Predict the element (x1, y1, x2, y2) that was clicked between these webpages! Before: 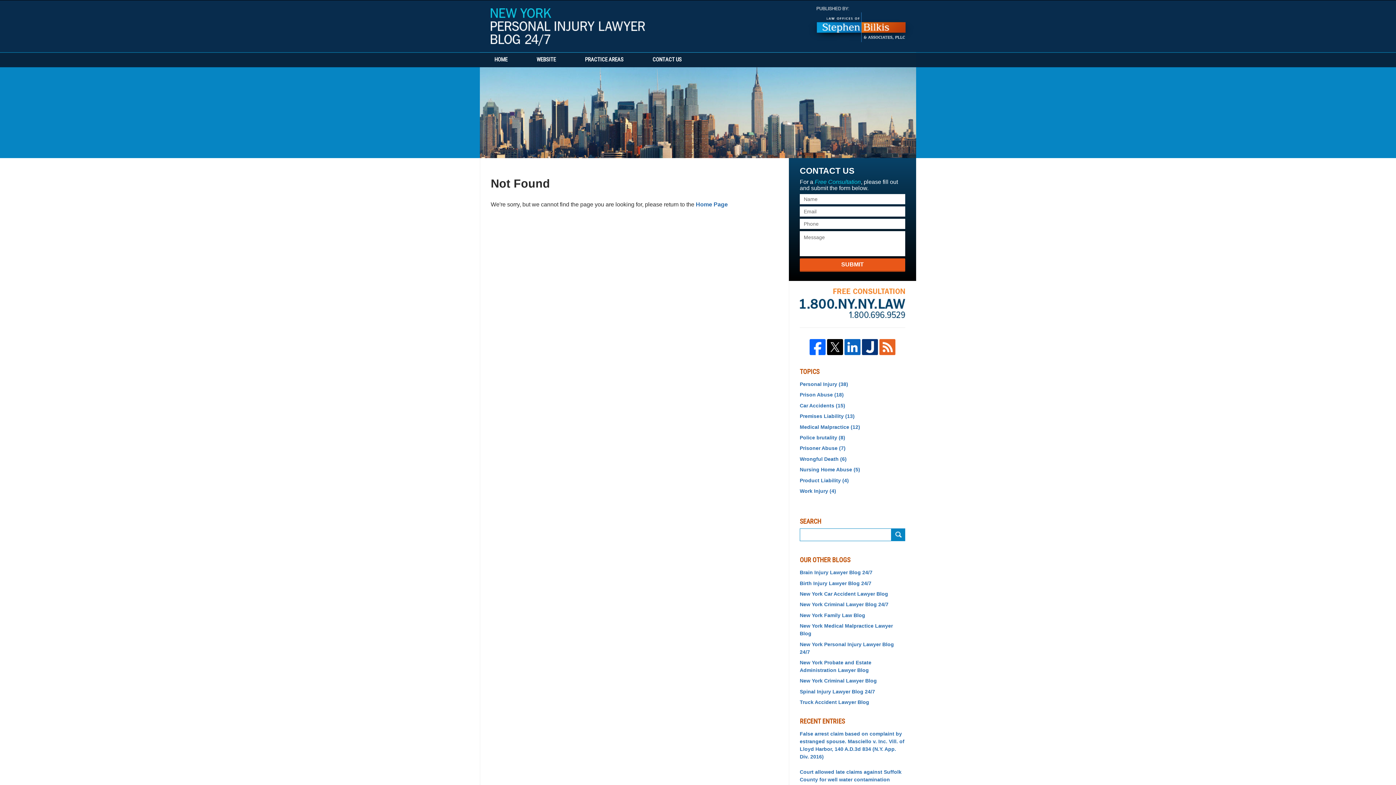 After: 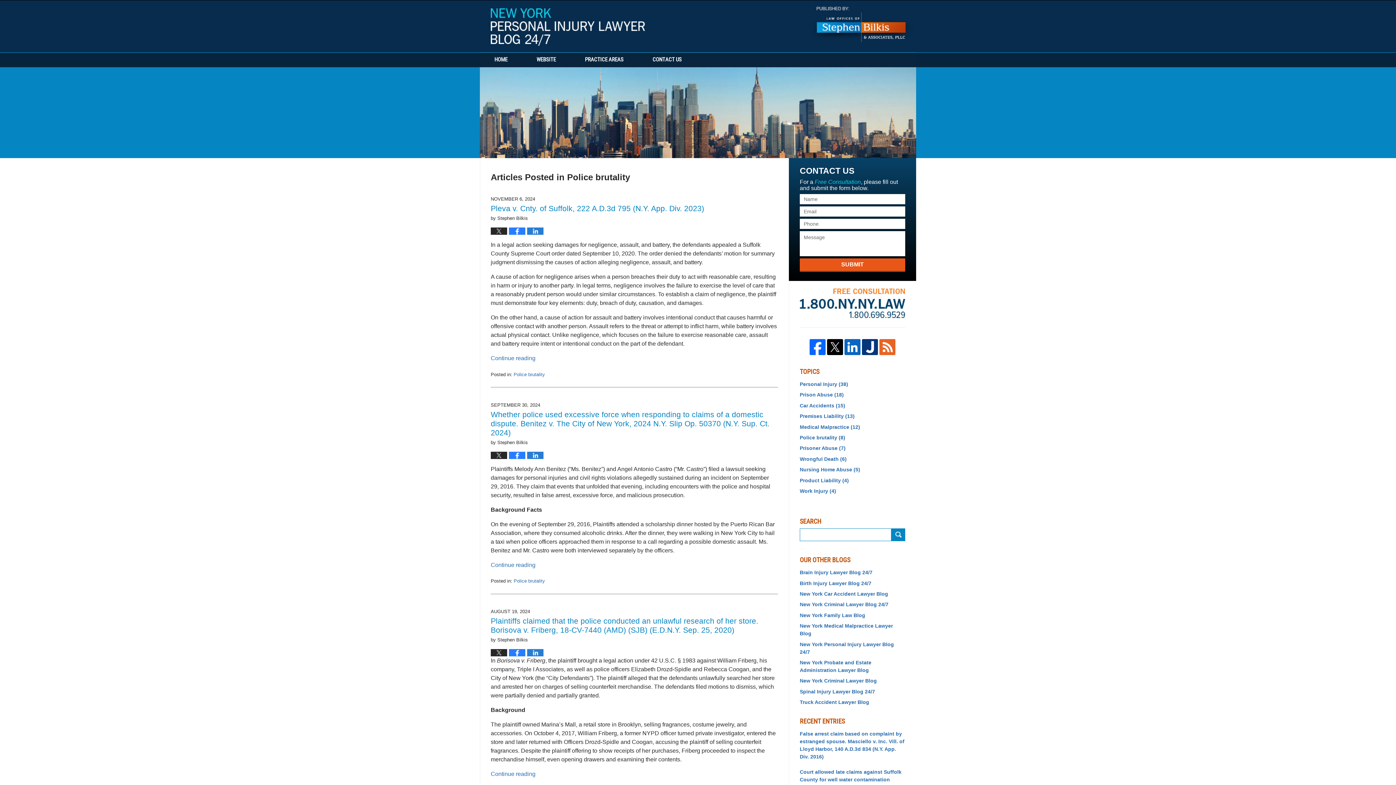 Action: label: Police brutality (8) bbox: (800, 434, 905, 441)